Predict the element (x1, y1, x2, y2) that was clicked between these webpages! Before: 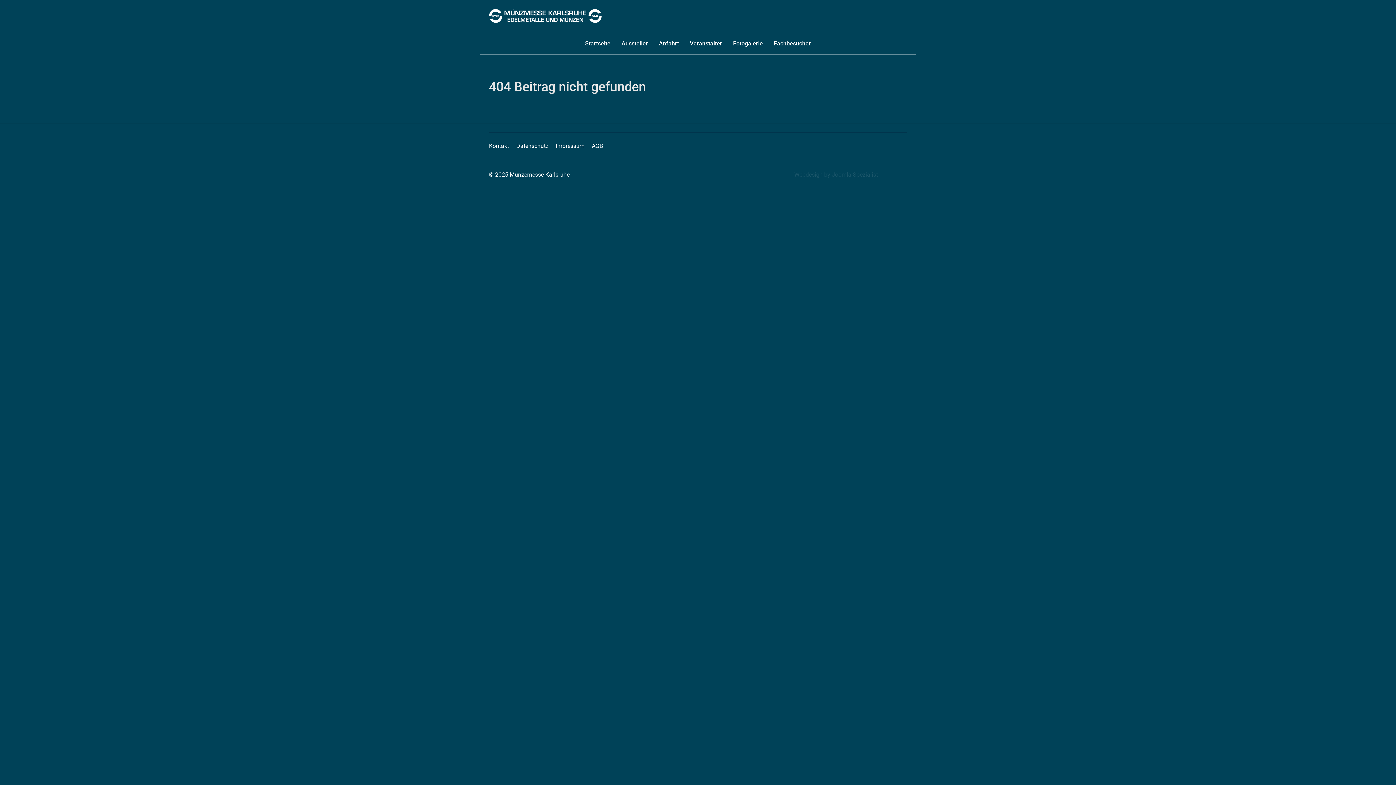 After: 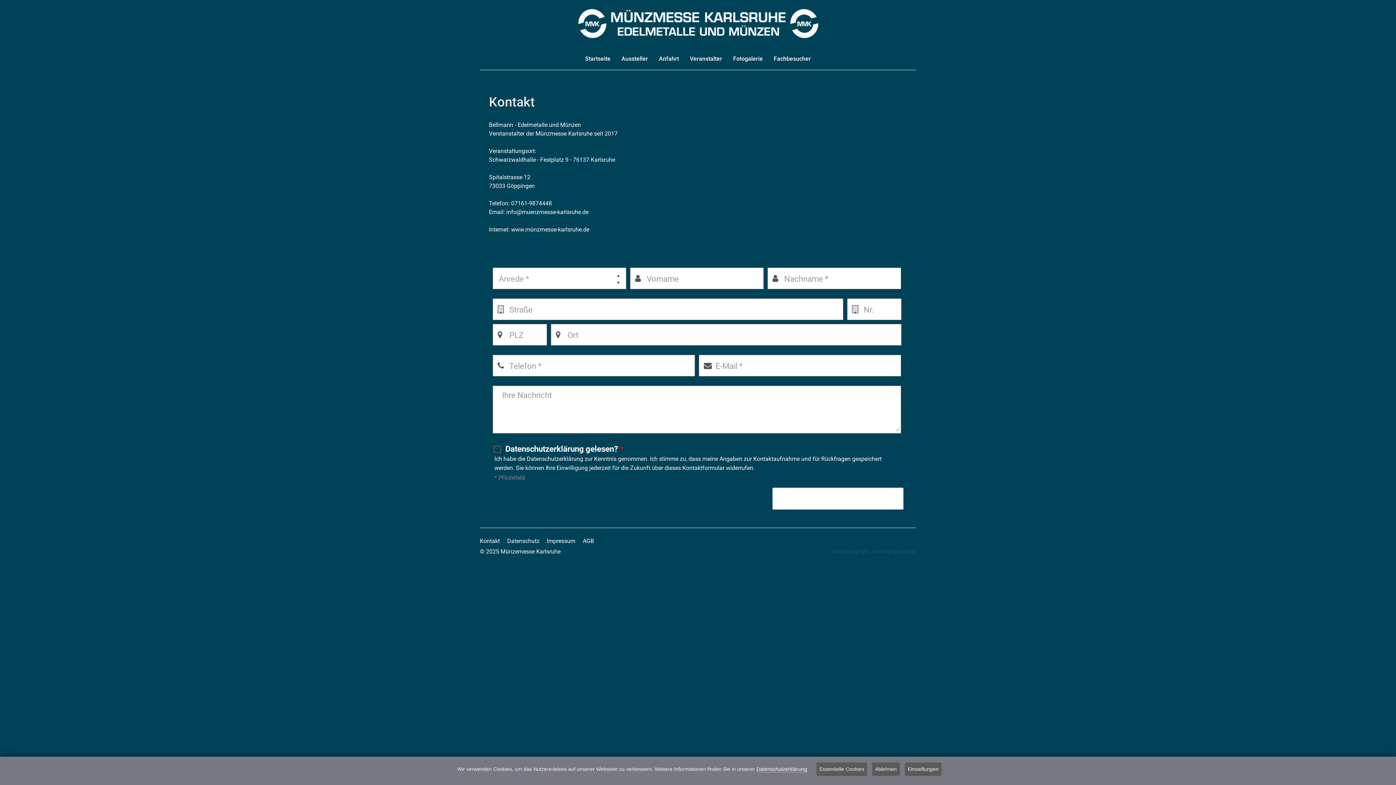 Action: label: Kontakt bbox: (489, 141, 509, 150)